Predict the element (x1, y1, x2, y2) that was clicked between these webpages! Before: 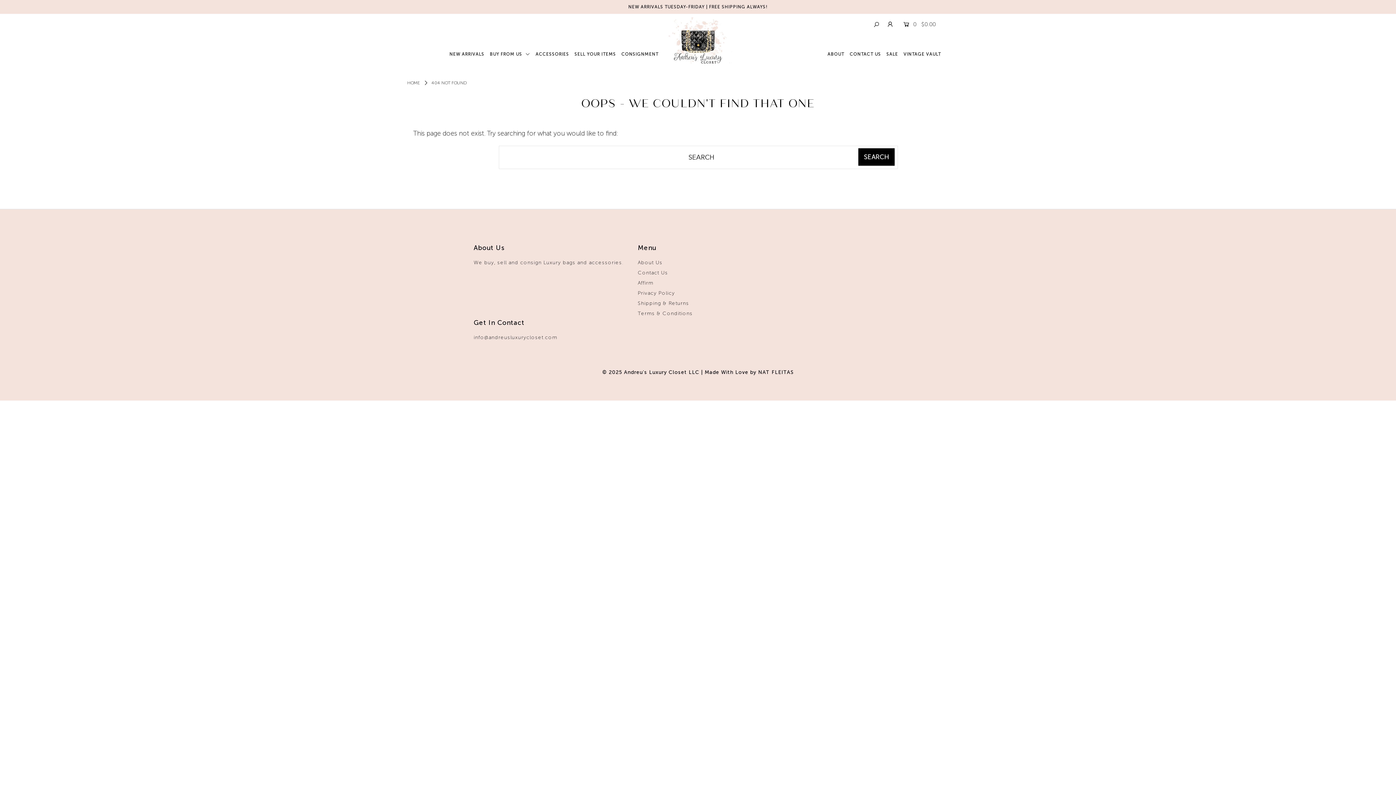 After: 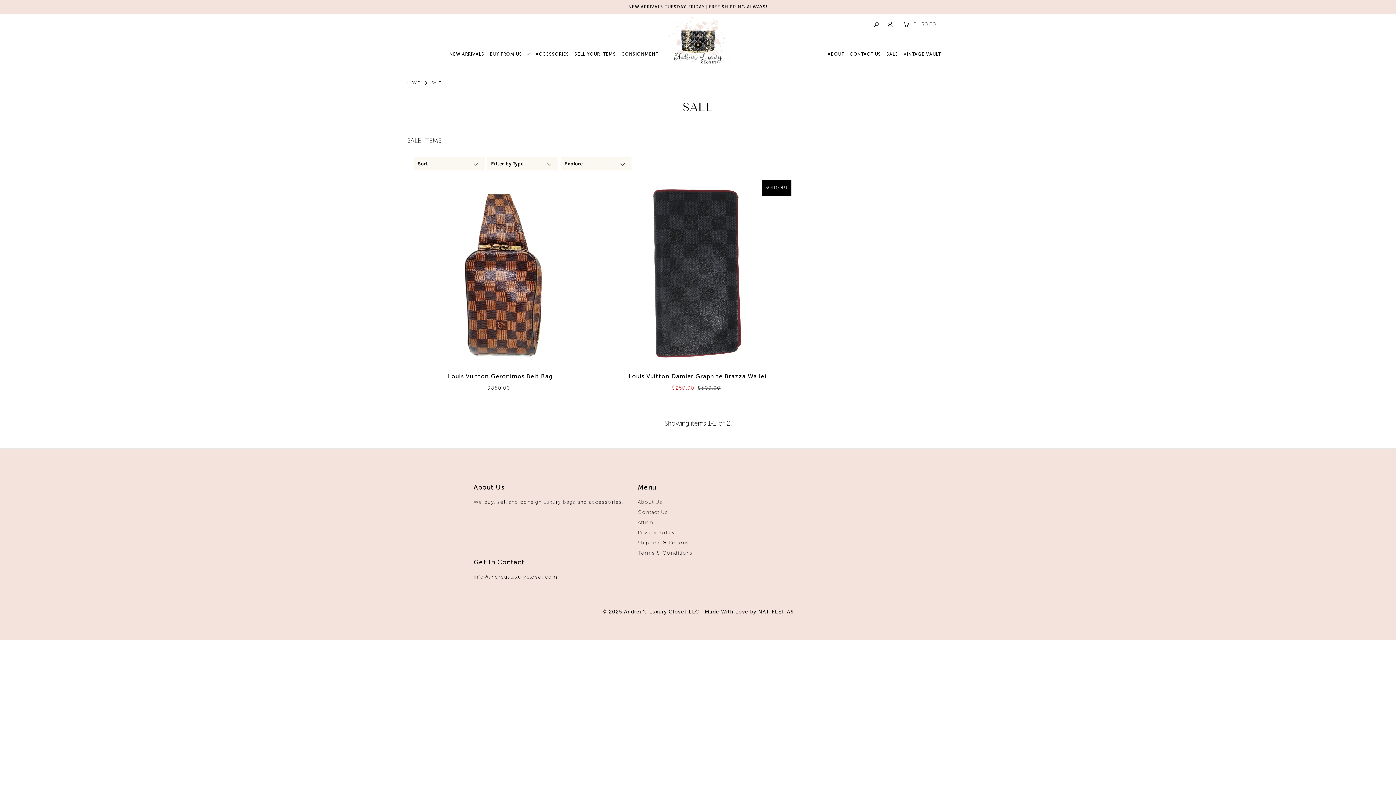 Action: label: SALE bbox: (886, 51, 903, 56)